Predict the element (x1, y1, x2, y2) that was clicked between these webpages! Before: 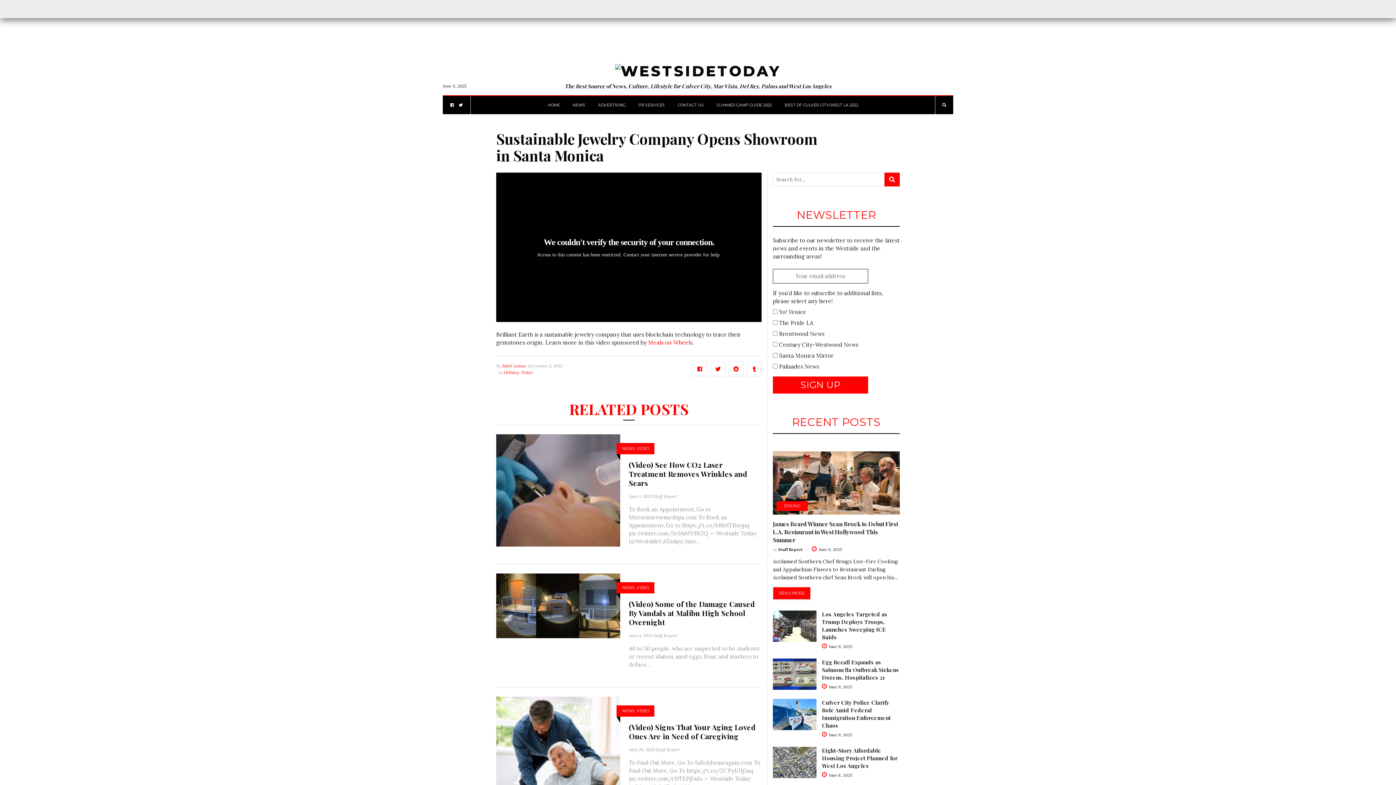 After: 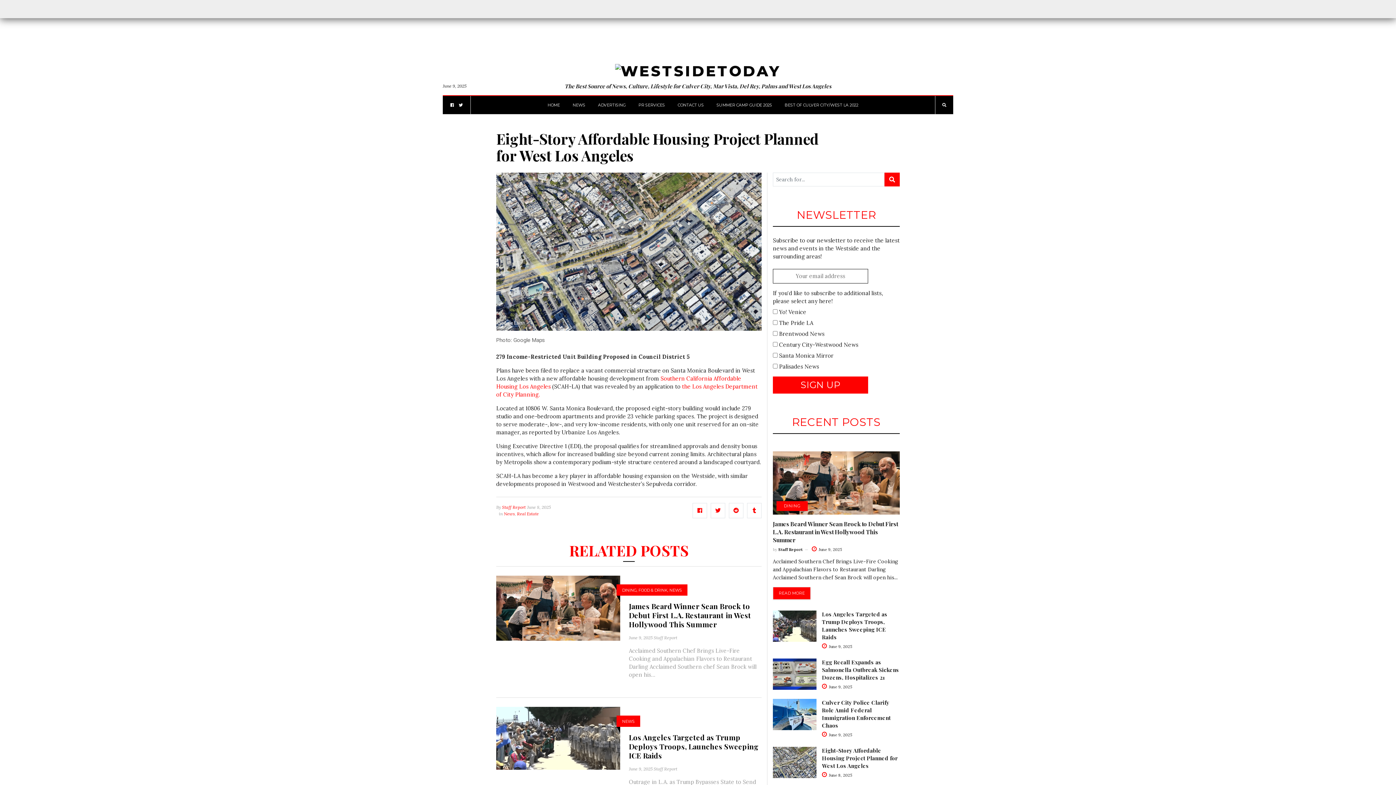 Action: bbox: (773, 747, 816, 778)